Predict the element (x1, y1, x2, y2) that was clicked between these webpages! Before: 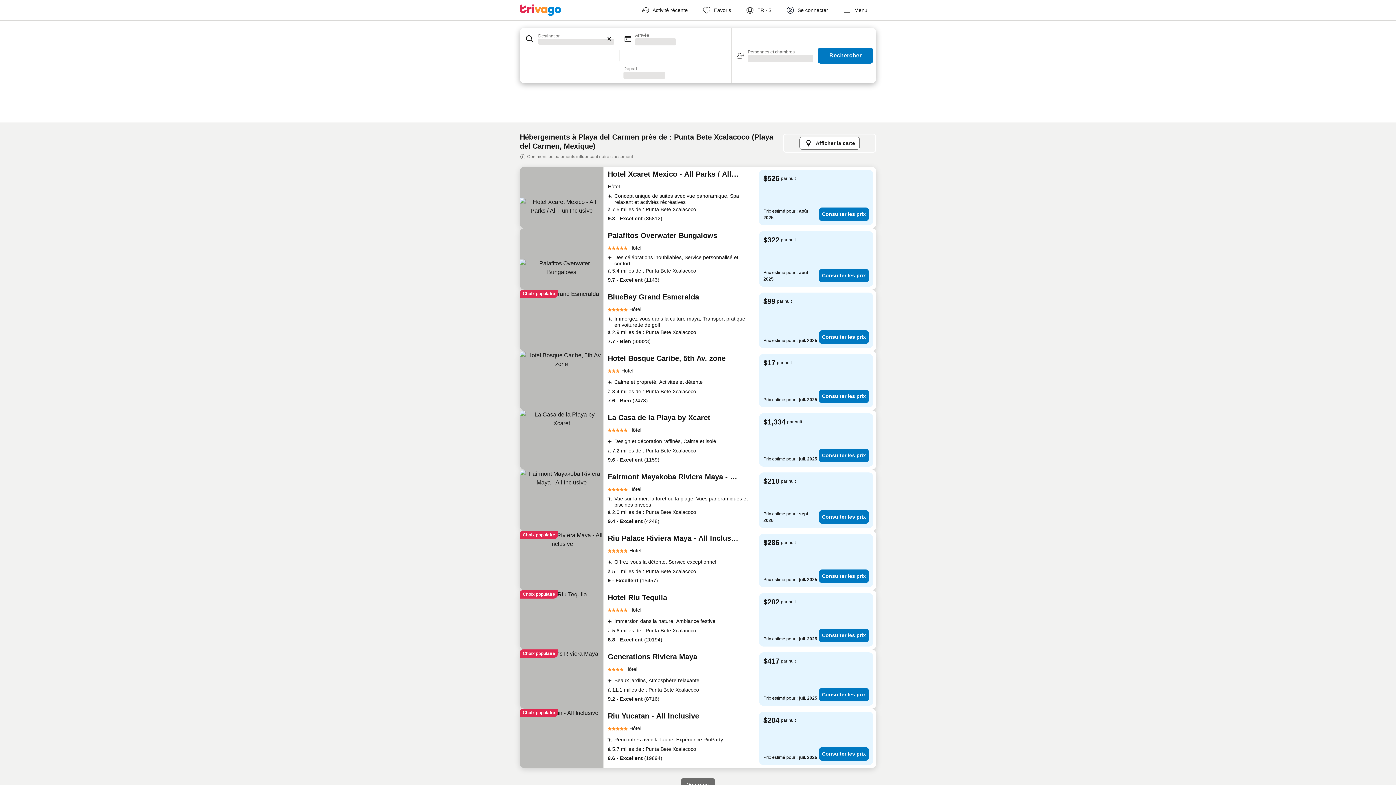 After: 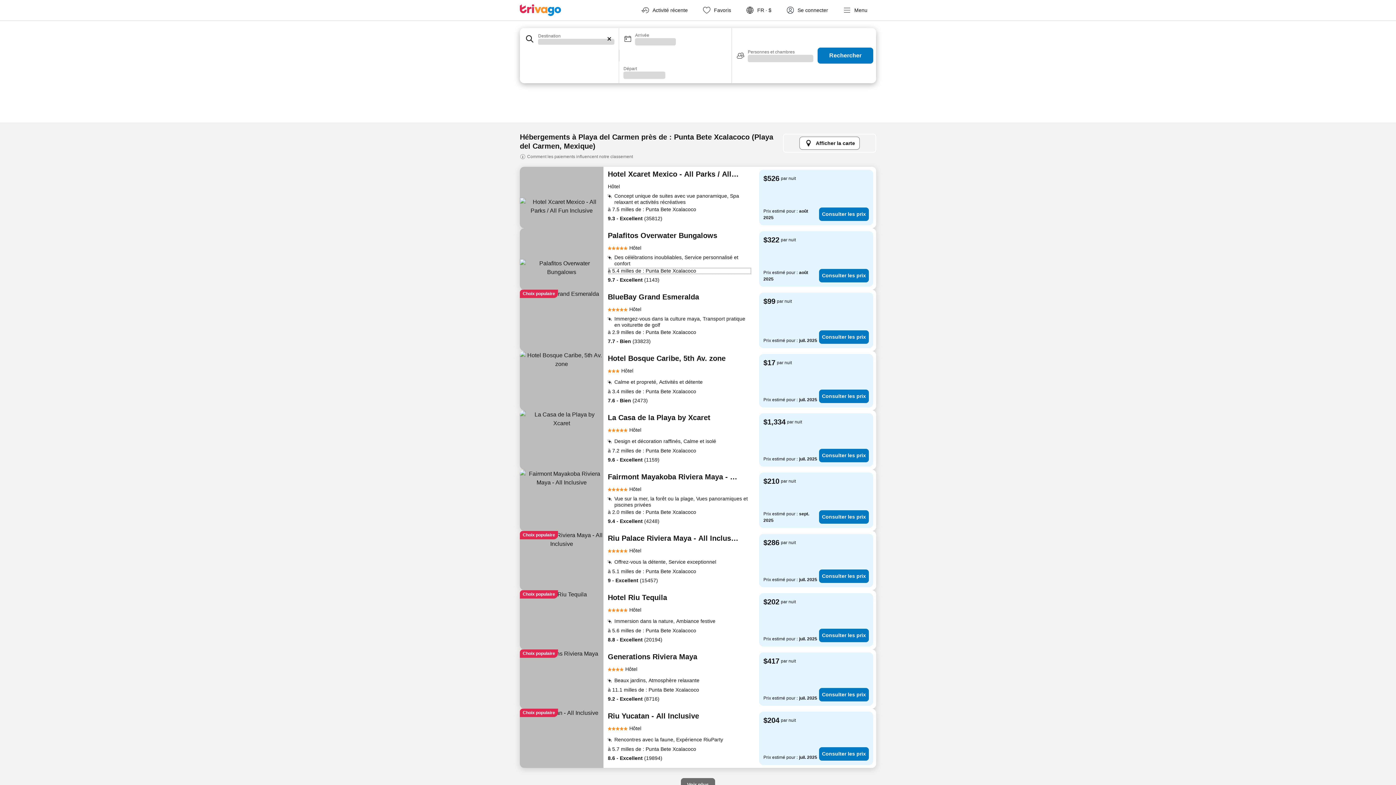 Action: bbox: (608, 267, 752, 274) label: à 5.4 milles de : Punta Bete Xcalacoco